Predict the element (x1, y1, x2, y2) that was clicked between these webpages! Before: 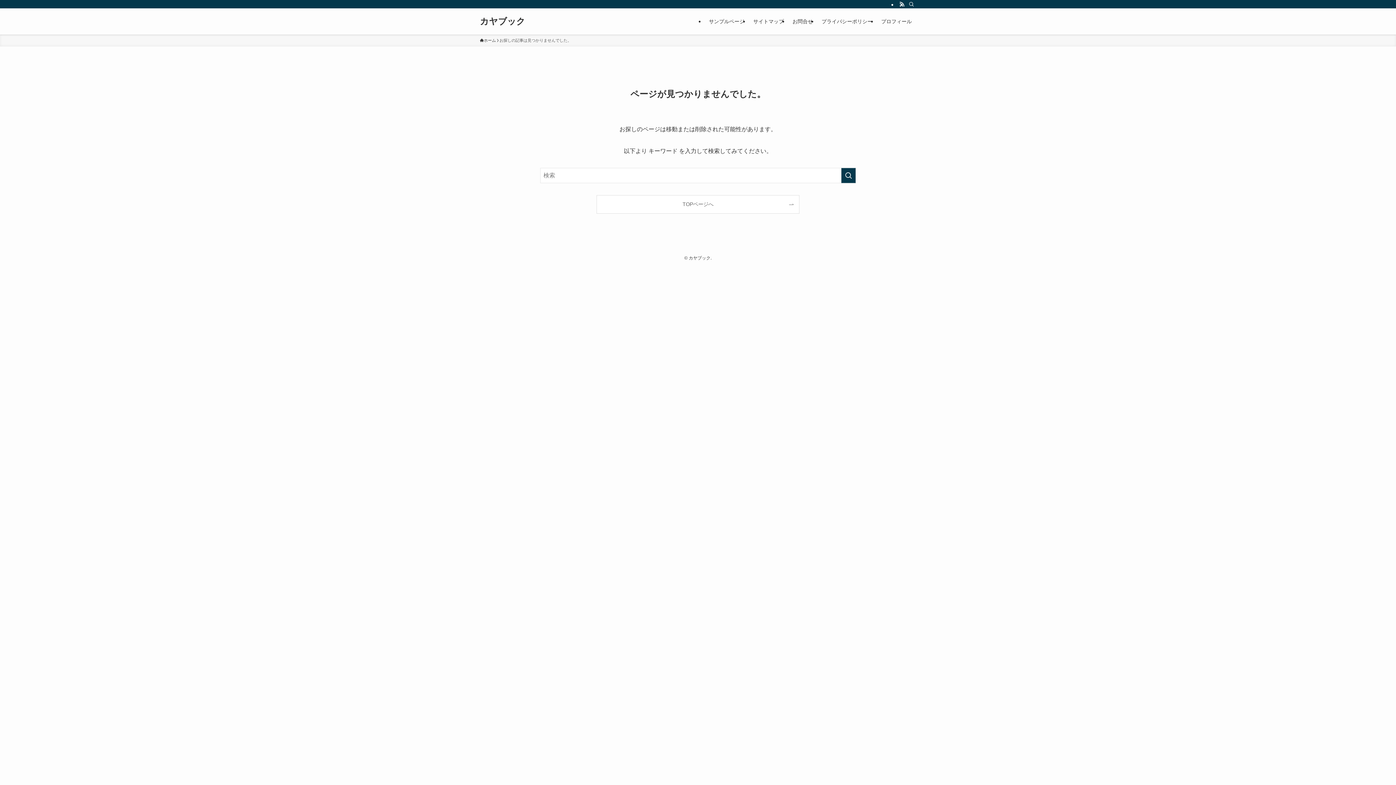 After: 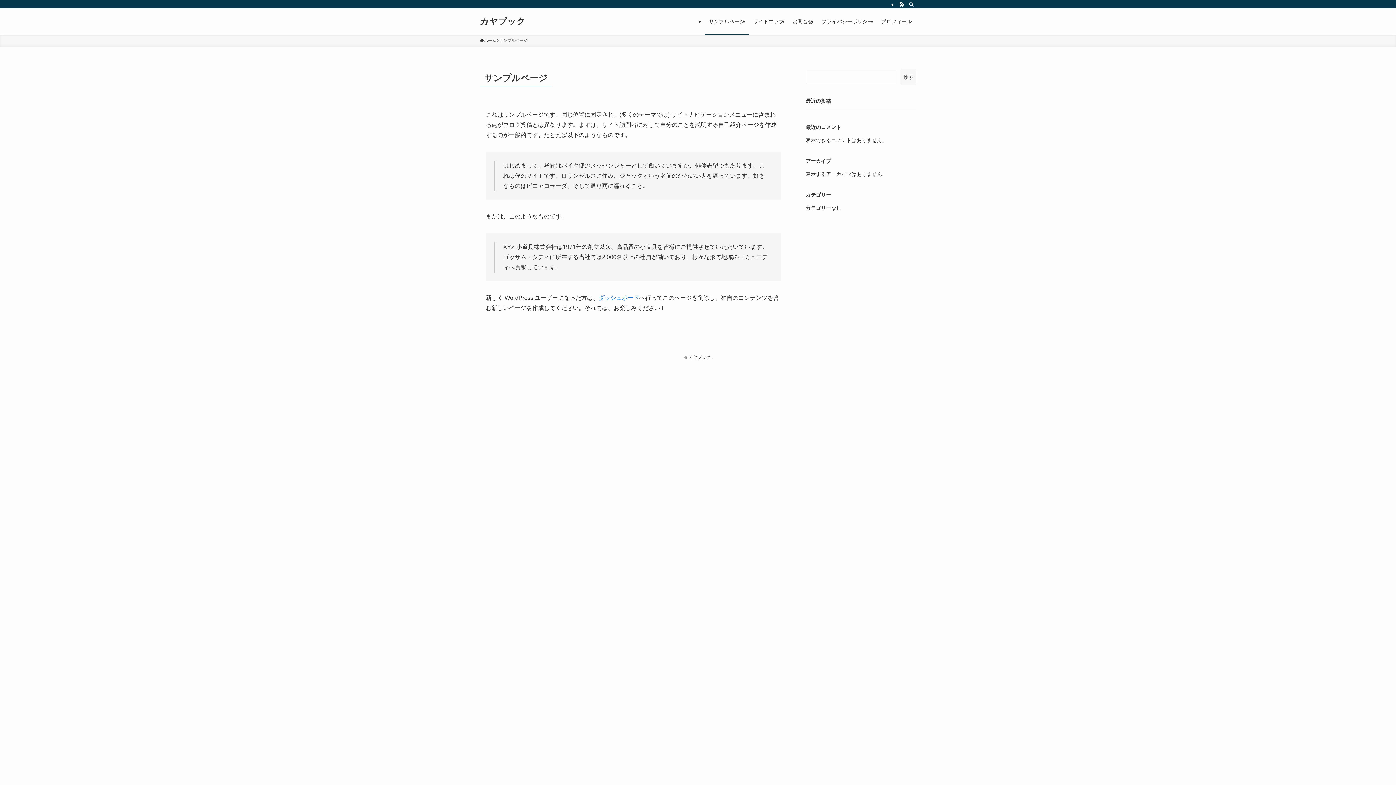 Action: bbox: (704, 8, 749, 34) label: サンプルページ